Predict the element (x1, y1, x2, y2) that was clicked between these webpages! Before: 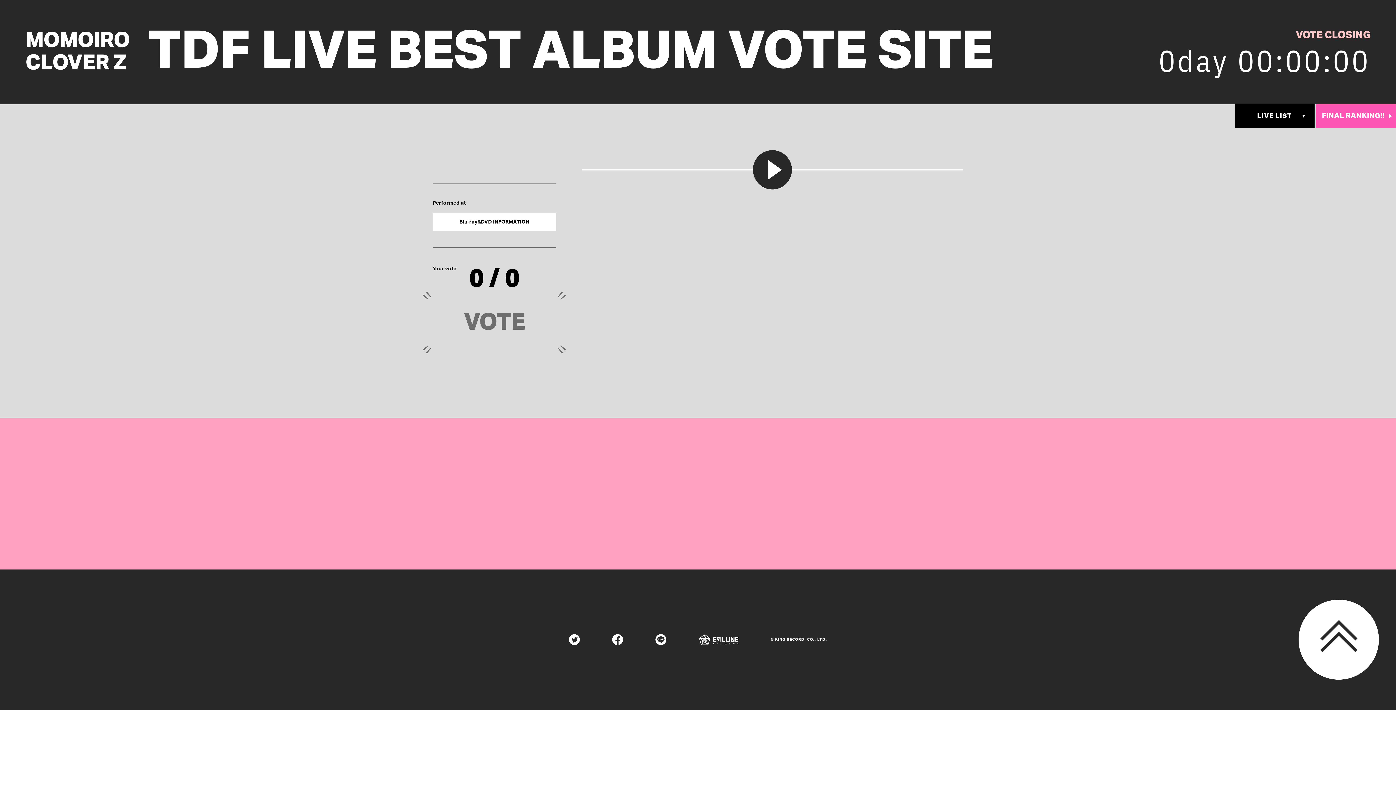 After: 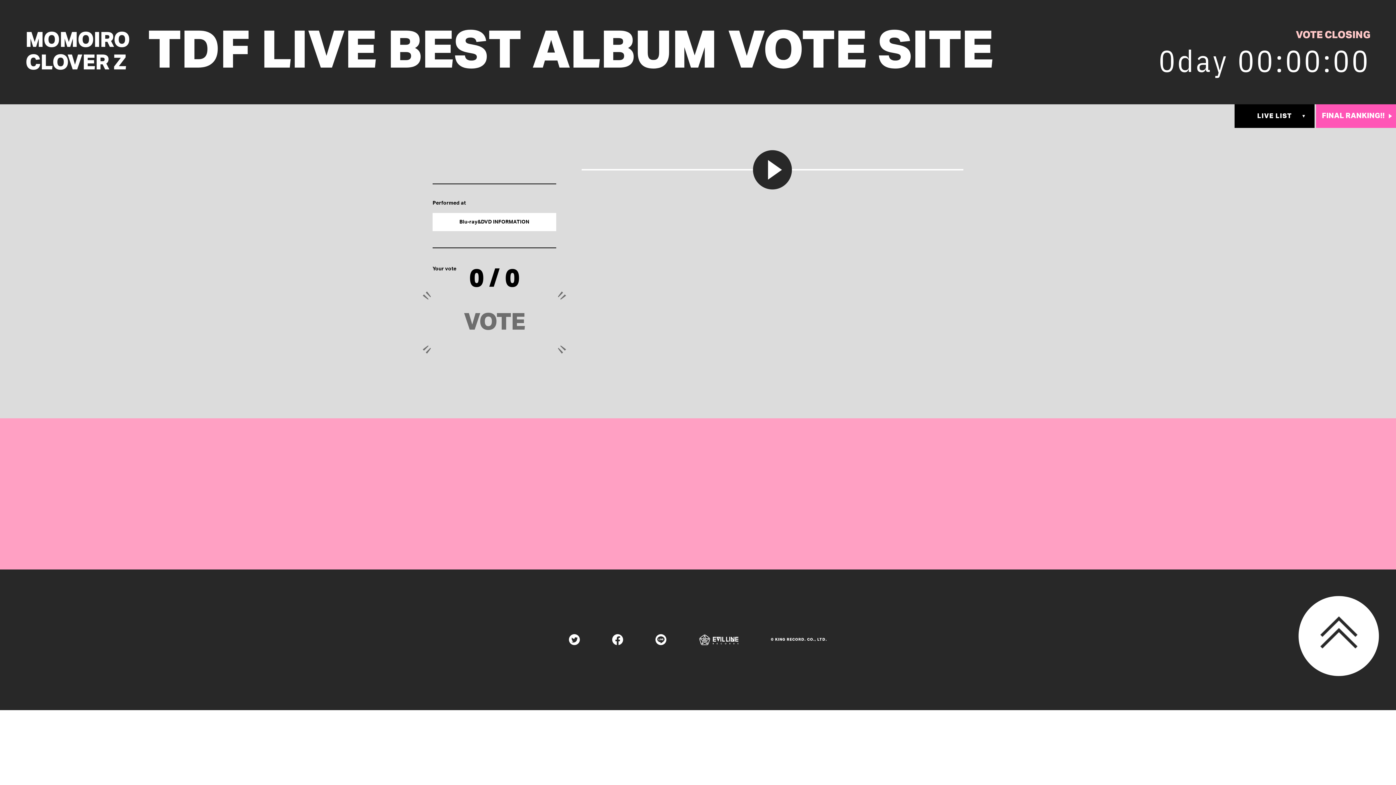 Action: bbox: (1299, 599, 1379, 680)